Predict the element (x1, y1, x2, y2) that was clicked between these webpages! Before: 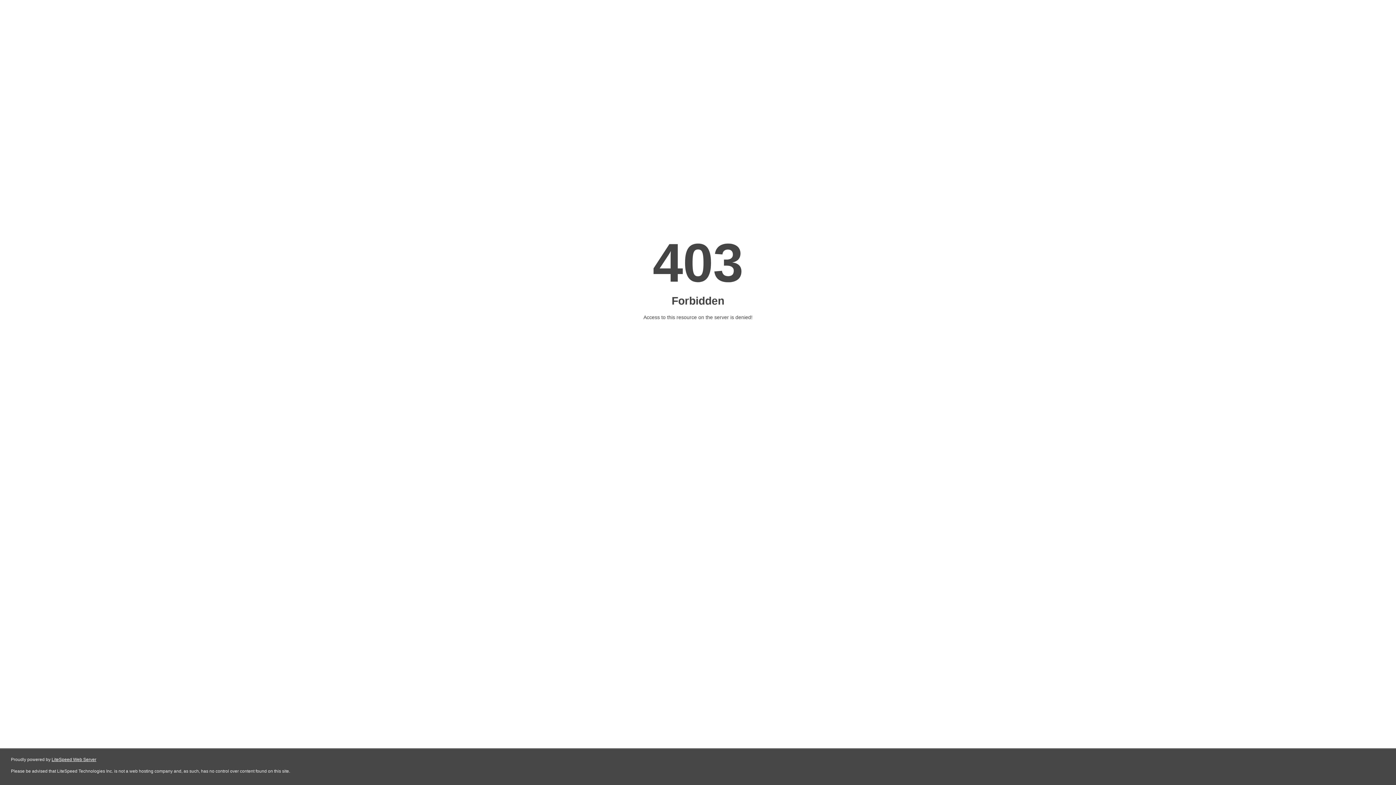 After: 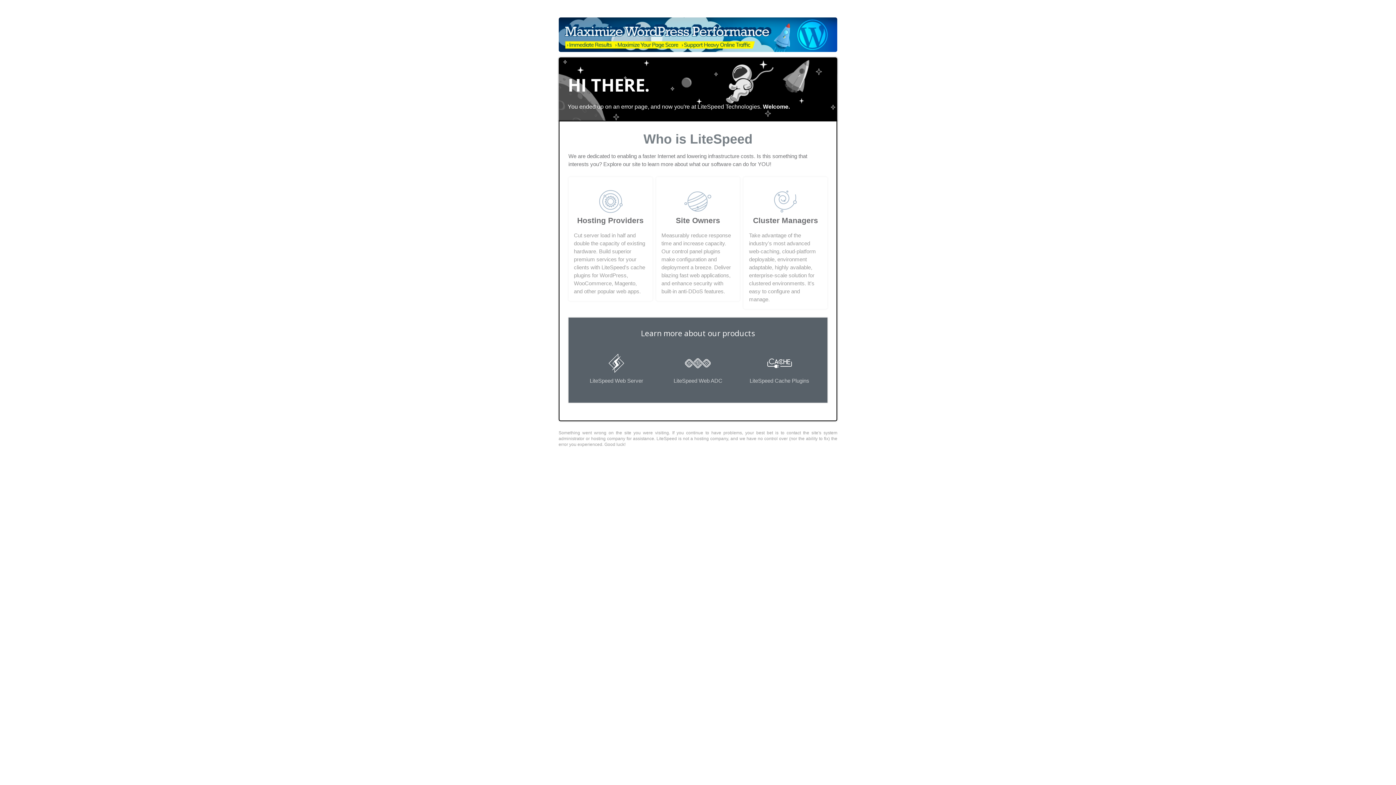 Action: bbox: (51, 757, 96, 762) label: LiteSpeed Web Server